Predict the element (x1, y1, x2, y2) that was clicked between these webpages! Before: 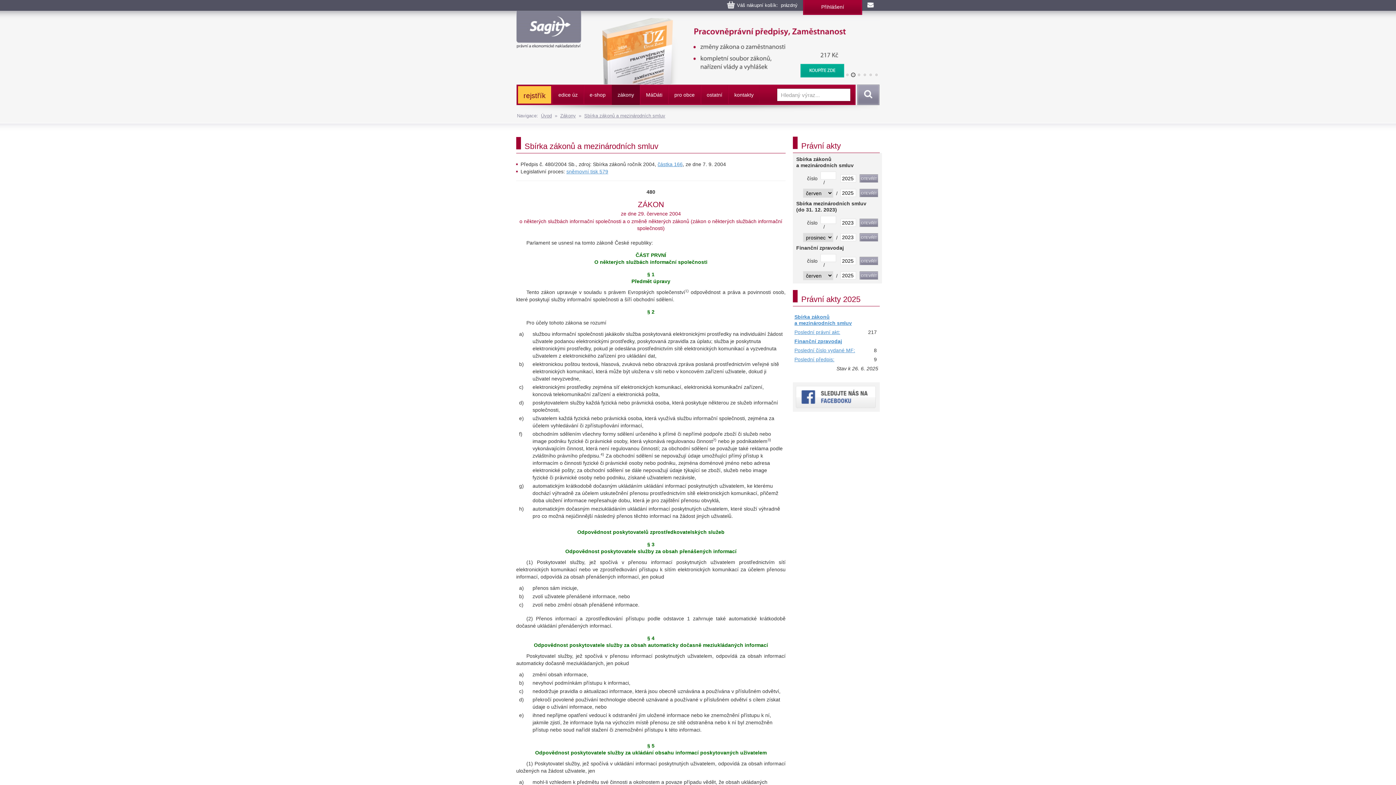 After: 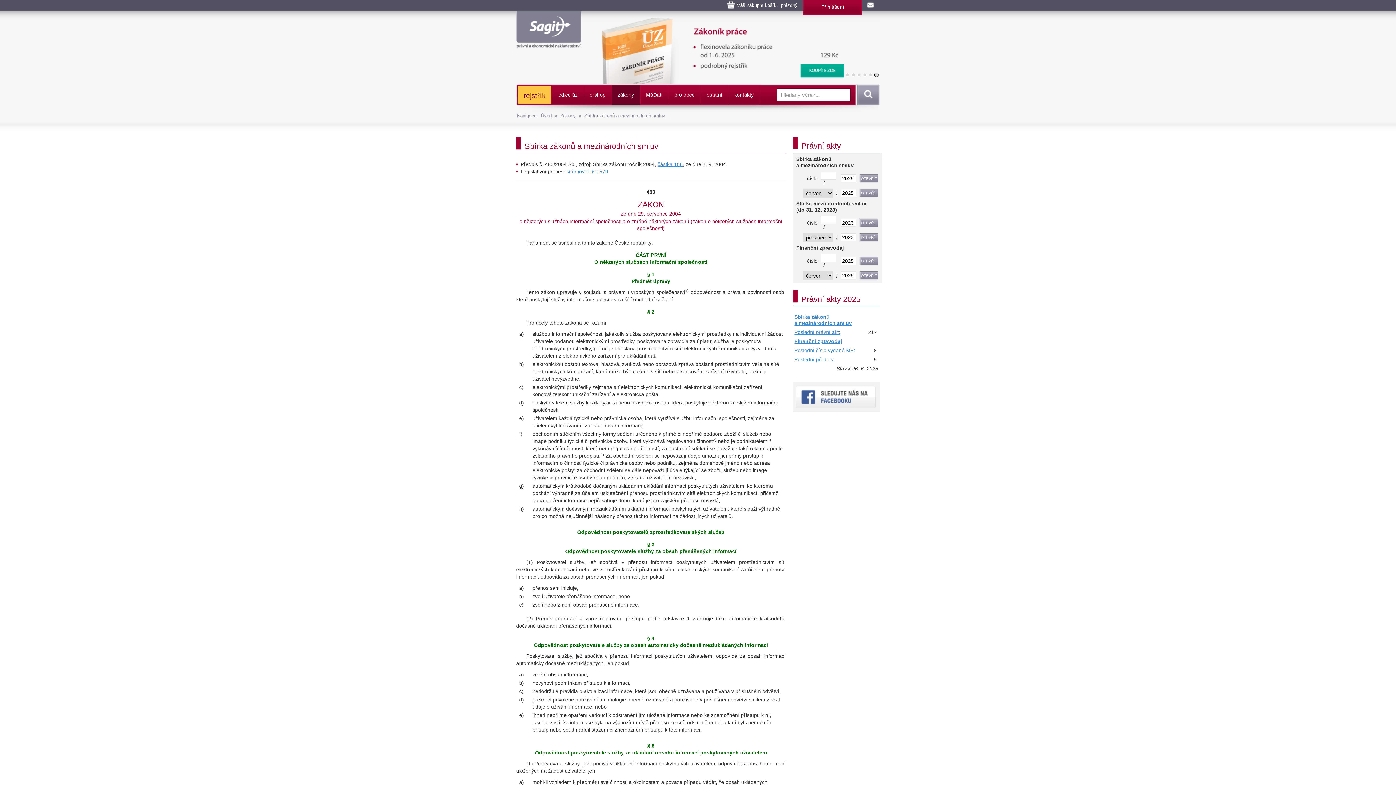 Action: bbox: (862, 0, 880, 10) label: obchod@sagit.cz